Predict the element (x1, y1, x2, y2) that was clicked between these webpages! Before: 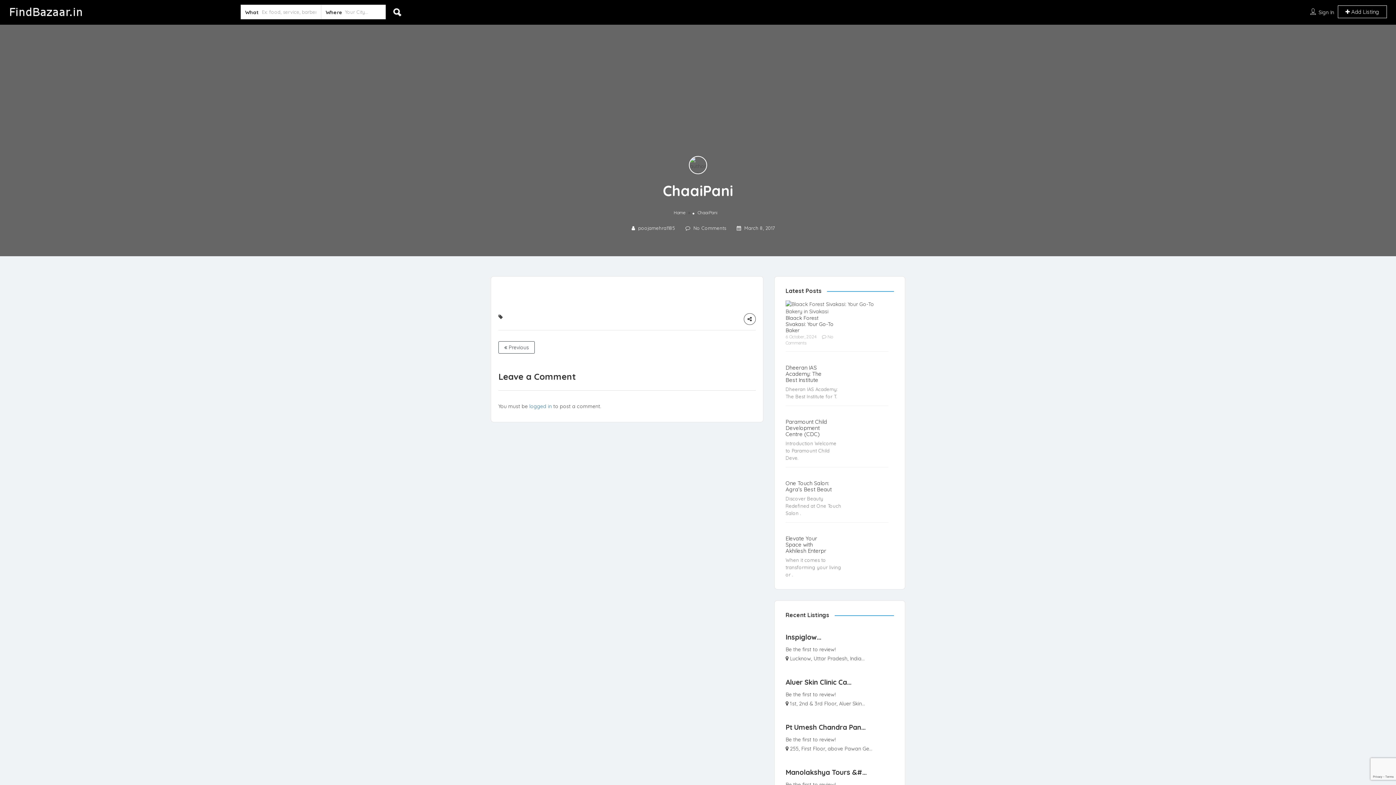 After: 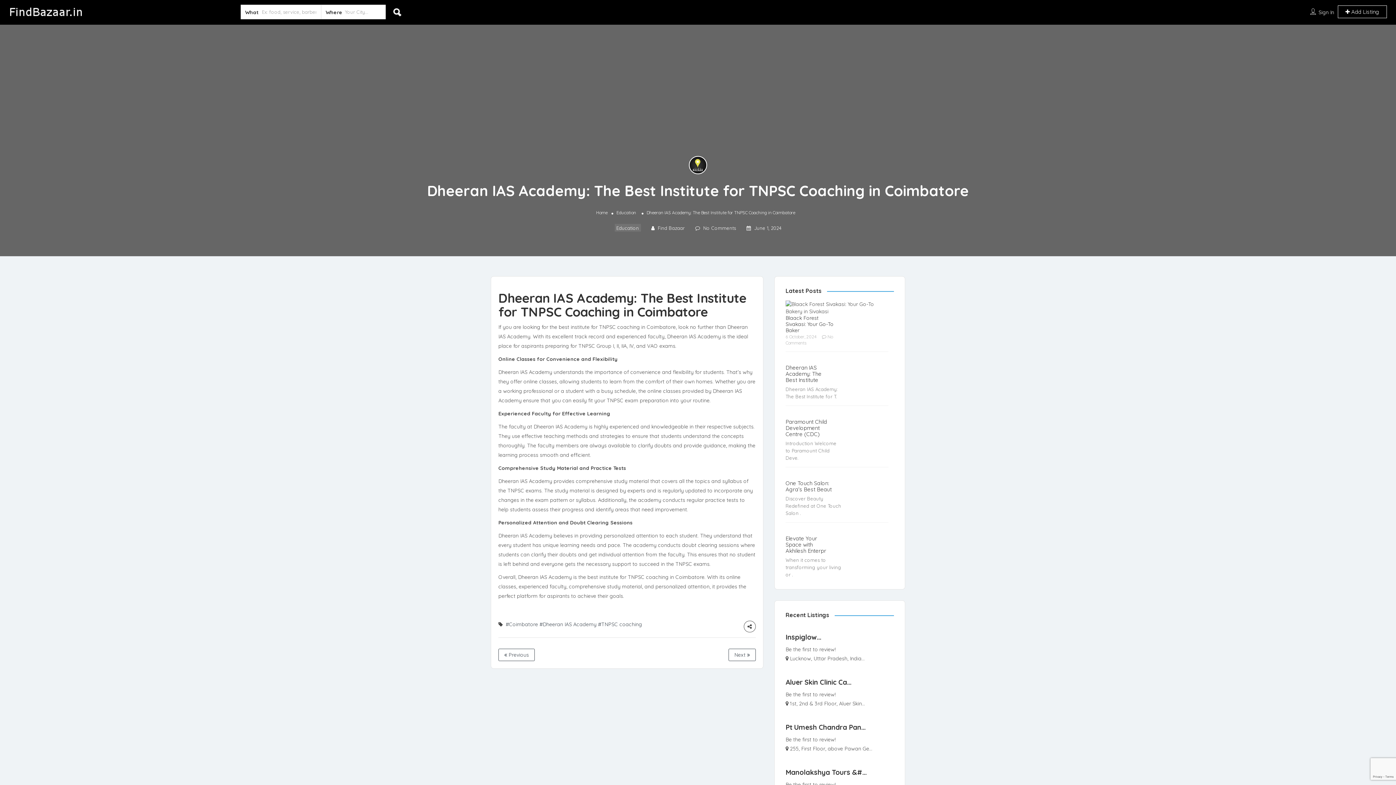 Action: bbox: (785, 364, 841, 383) label: Dheeran IAS Academy: The Best Institute